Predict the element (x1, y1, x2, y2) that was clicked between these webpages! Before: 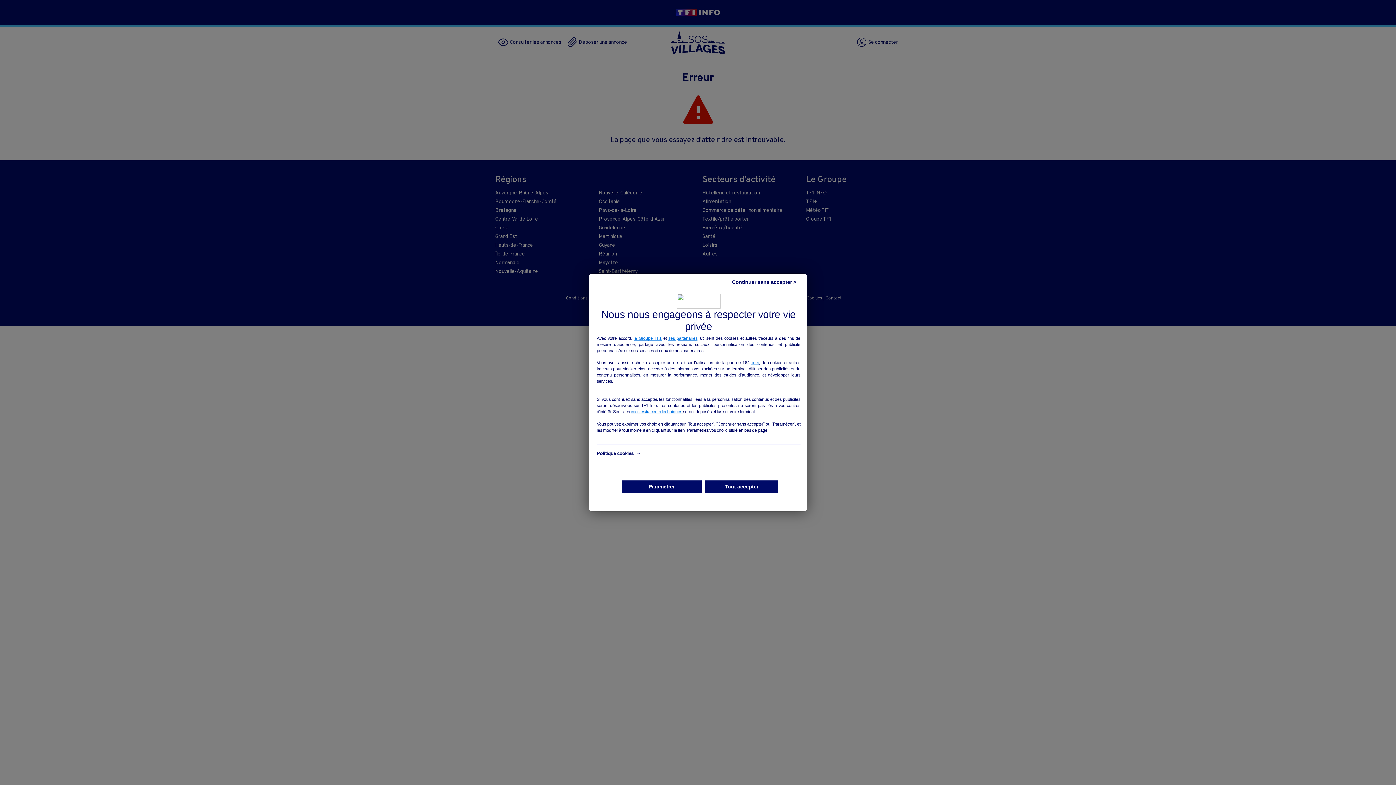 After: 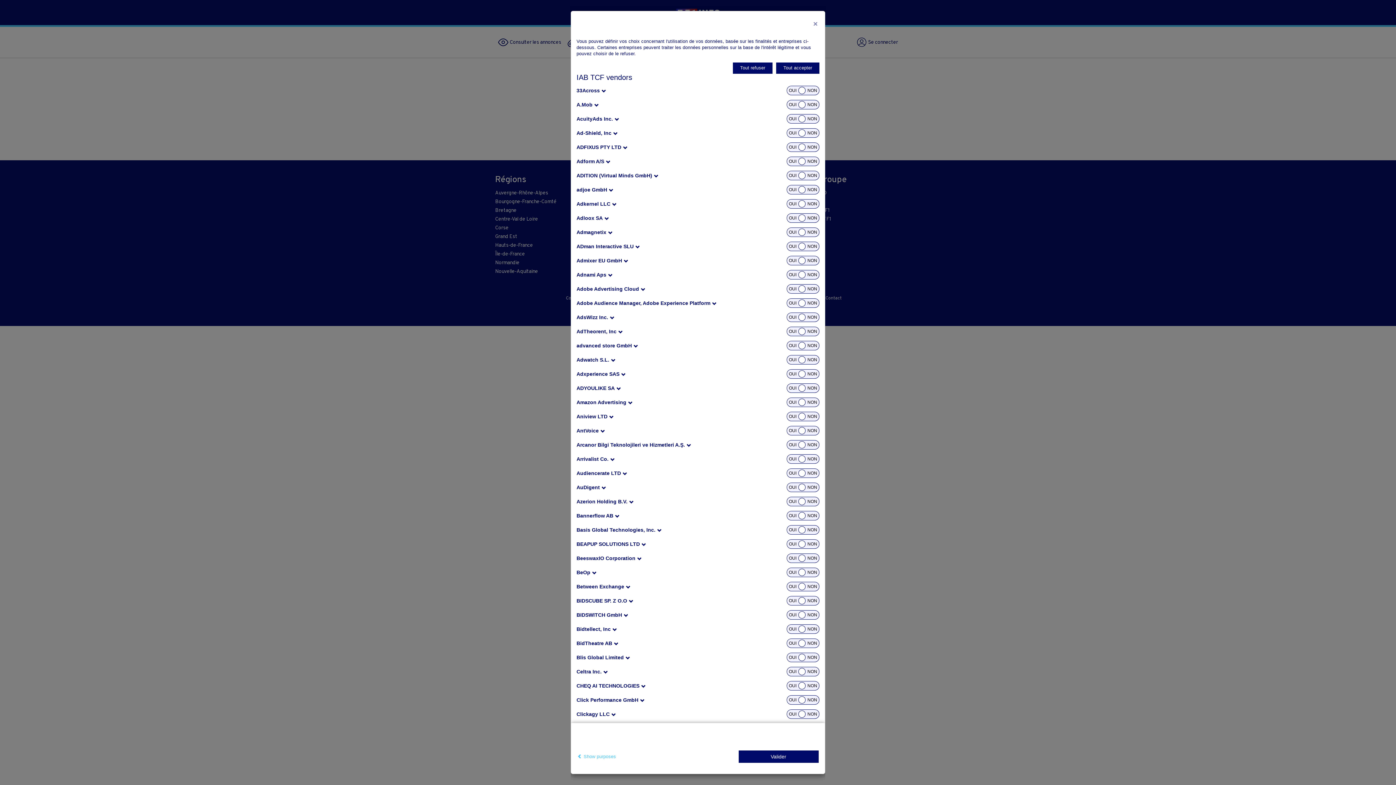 Action: label: nos partenaires bbox: (751, 360, 759, 366)